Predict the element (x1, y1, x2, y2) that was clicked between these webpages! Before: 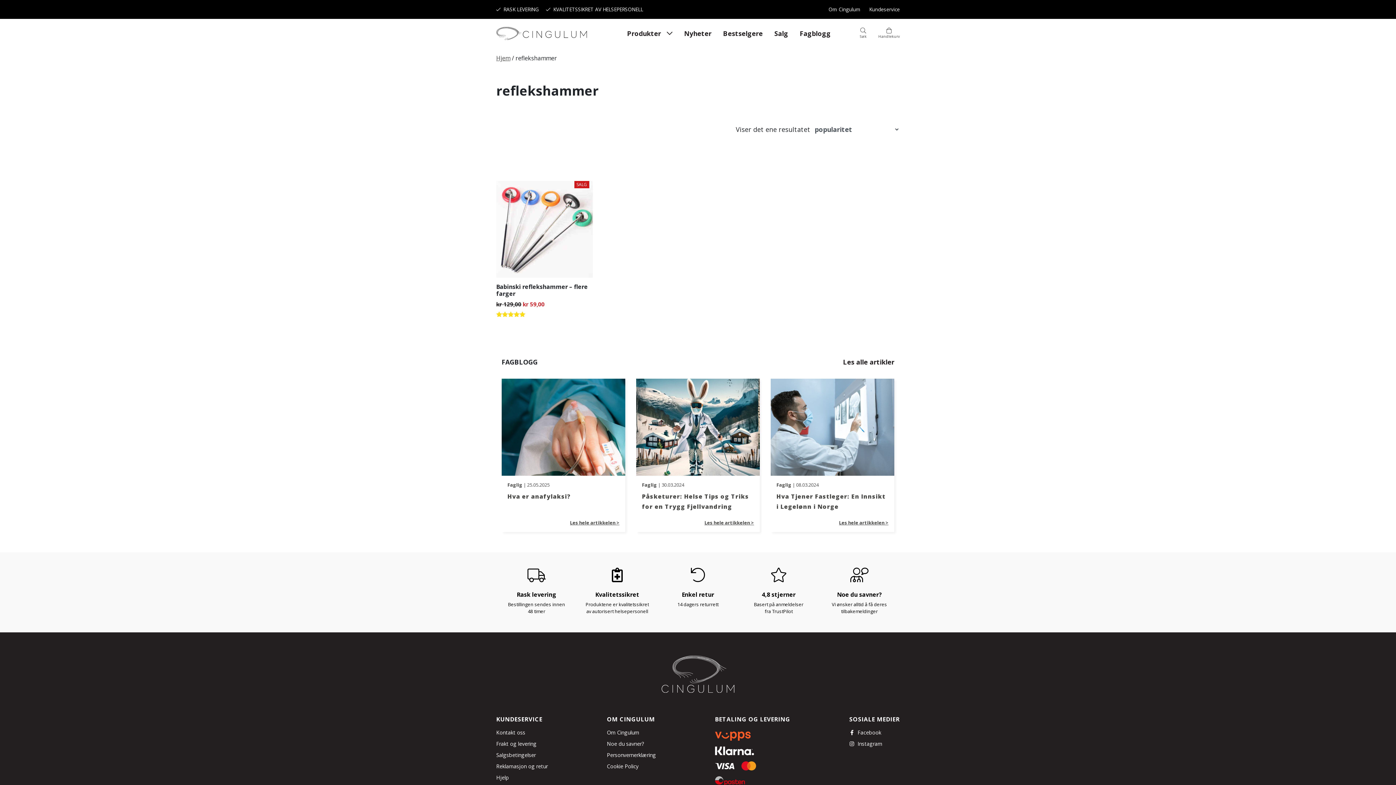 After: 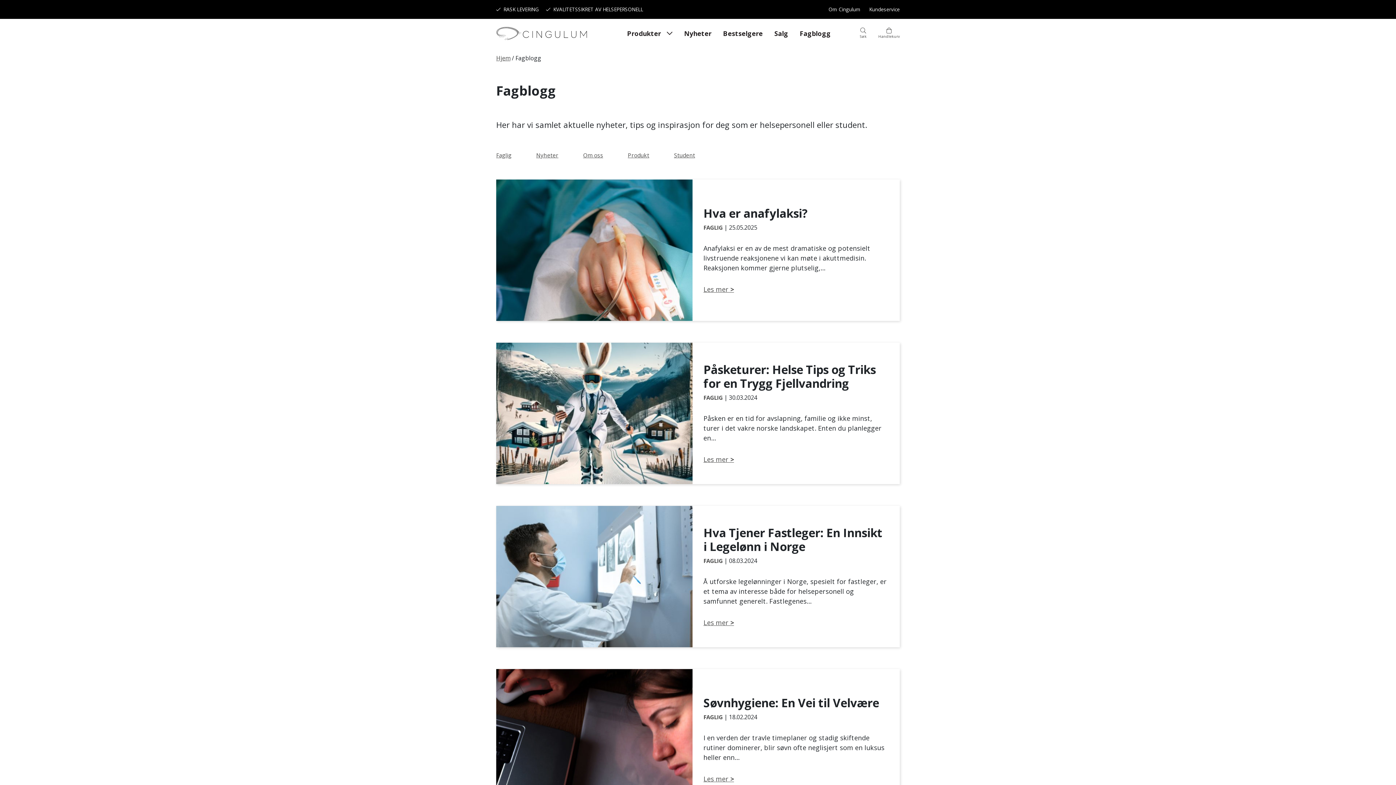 Action: bbox: (794, 18, 836, 48) label: Fagblogg